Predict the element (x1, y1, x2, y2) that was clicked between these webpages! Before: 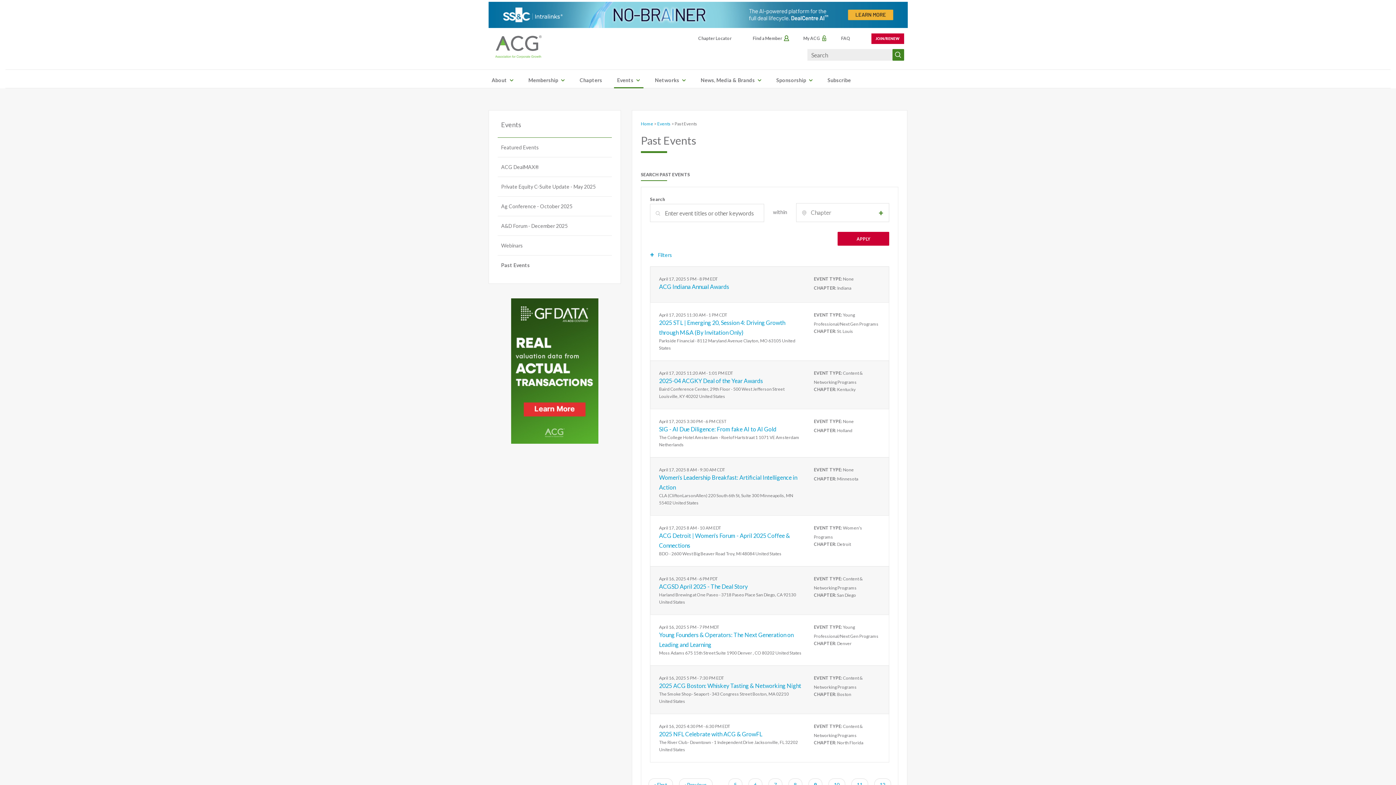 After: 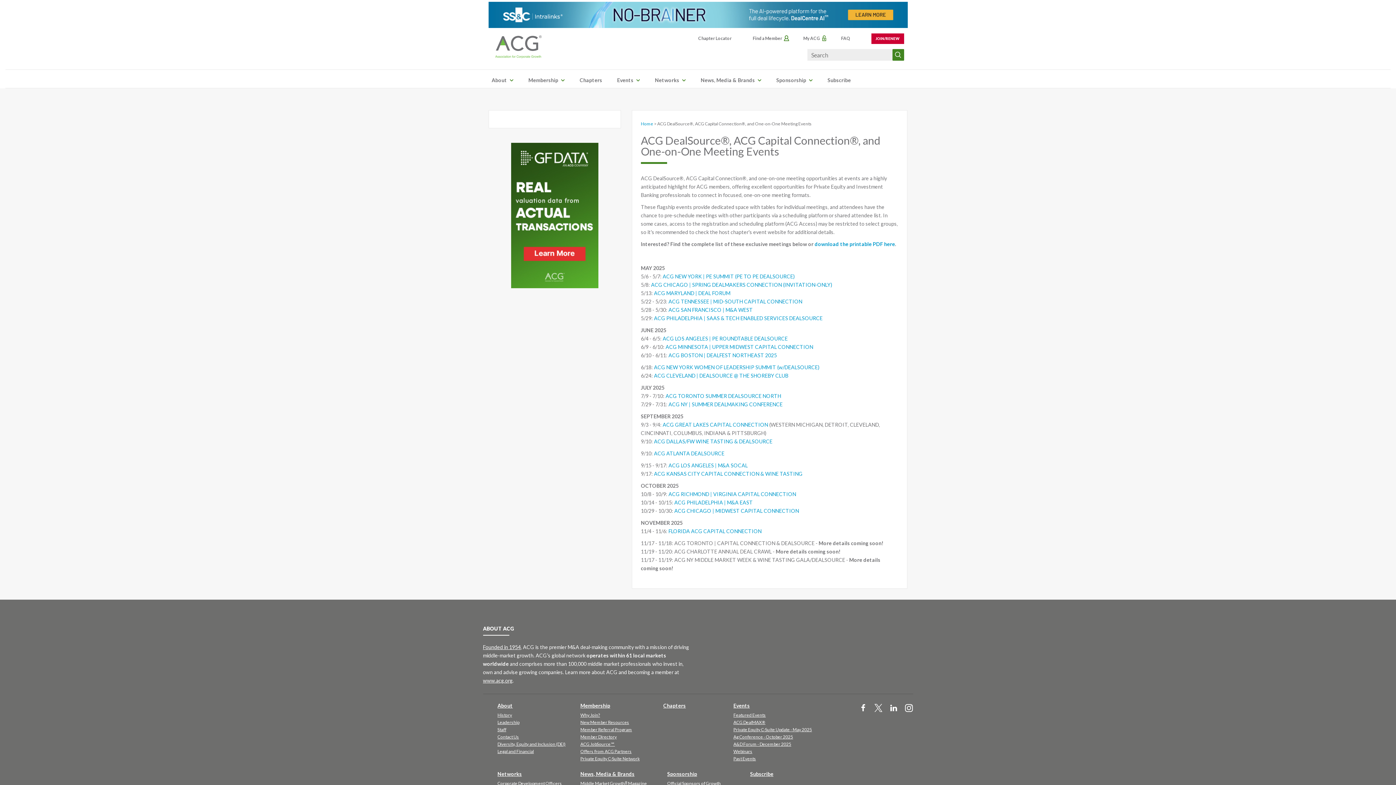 Action: bbox: (497, 137, 611, 157) label: Featured Events